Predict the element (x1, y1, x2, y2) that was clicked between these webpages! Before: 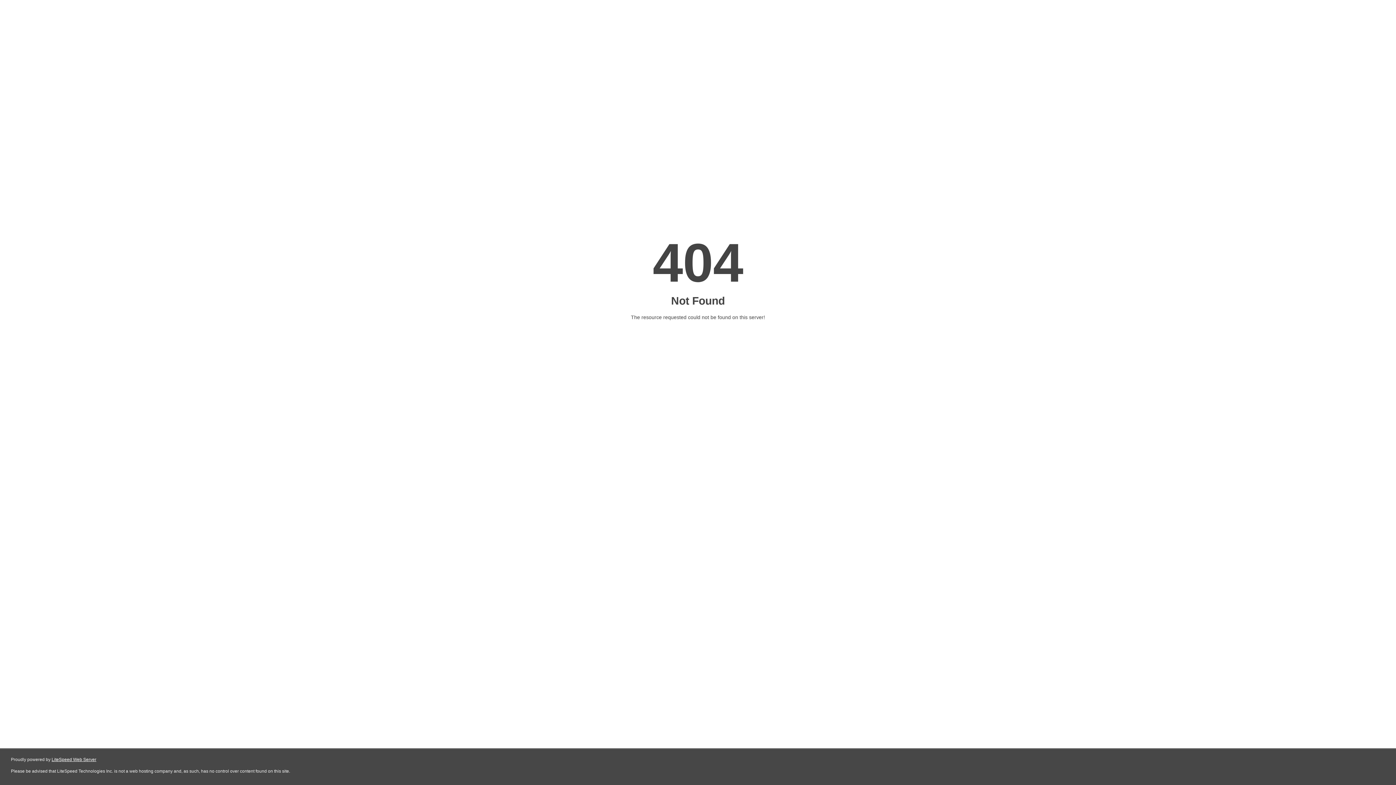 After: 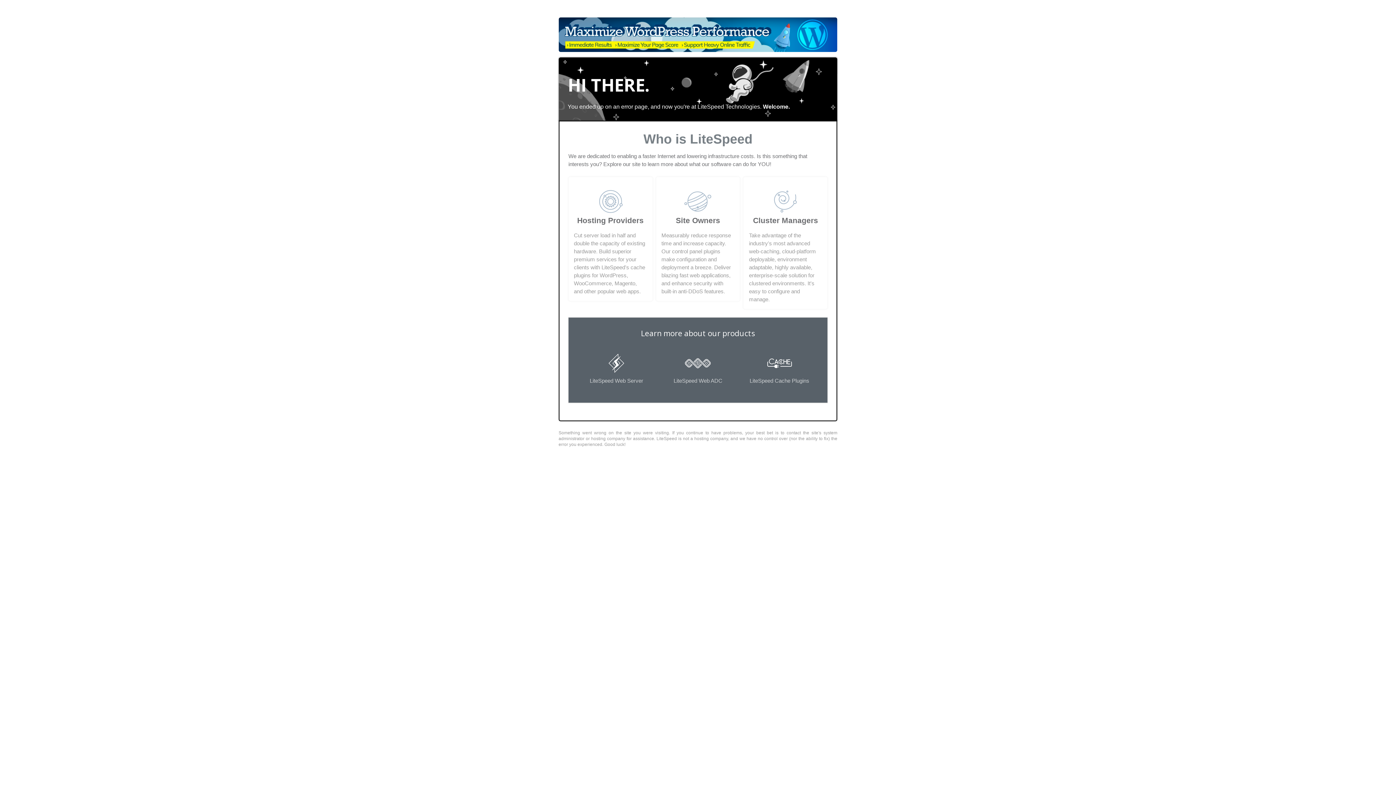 Action: label: LiteSpeed Web Server bbox: (51, 757, 96, 762)